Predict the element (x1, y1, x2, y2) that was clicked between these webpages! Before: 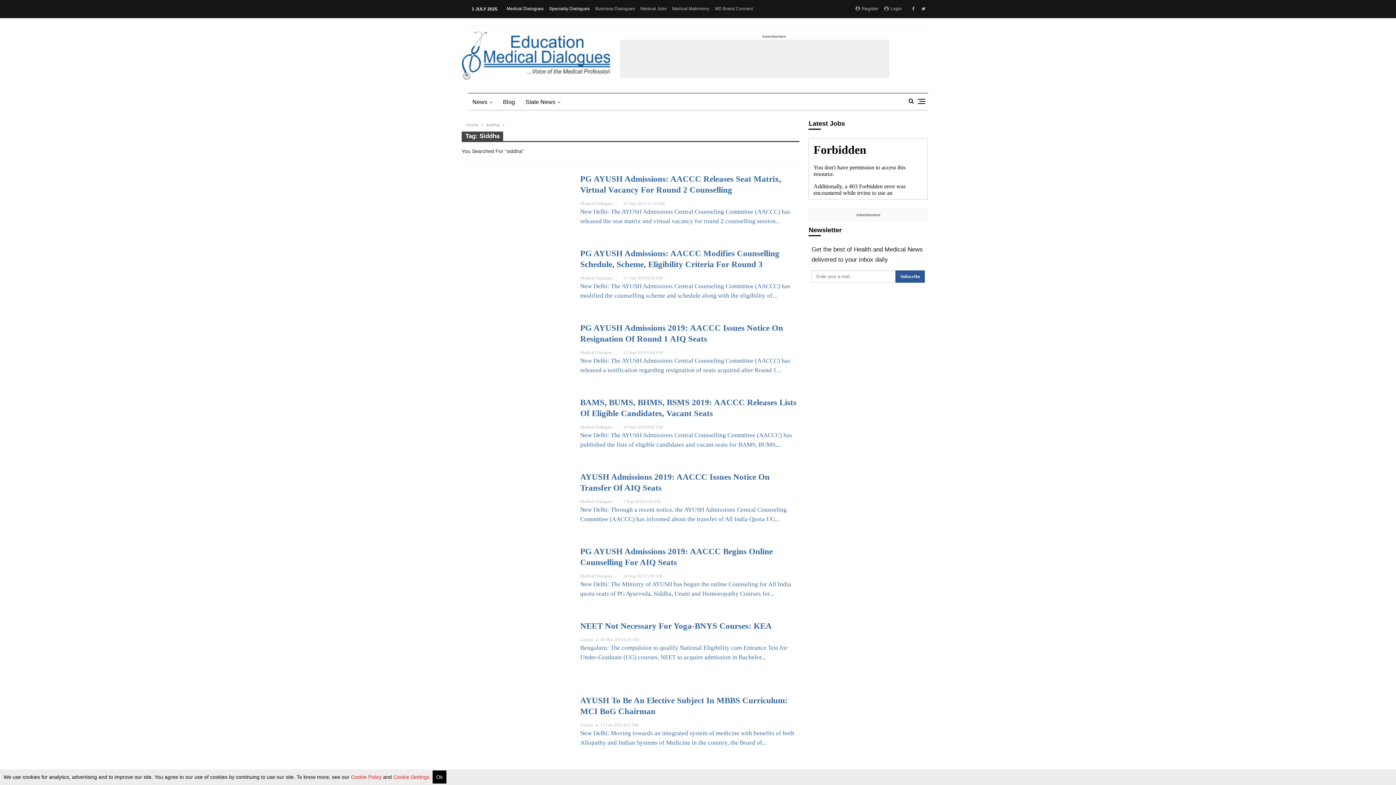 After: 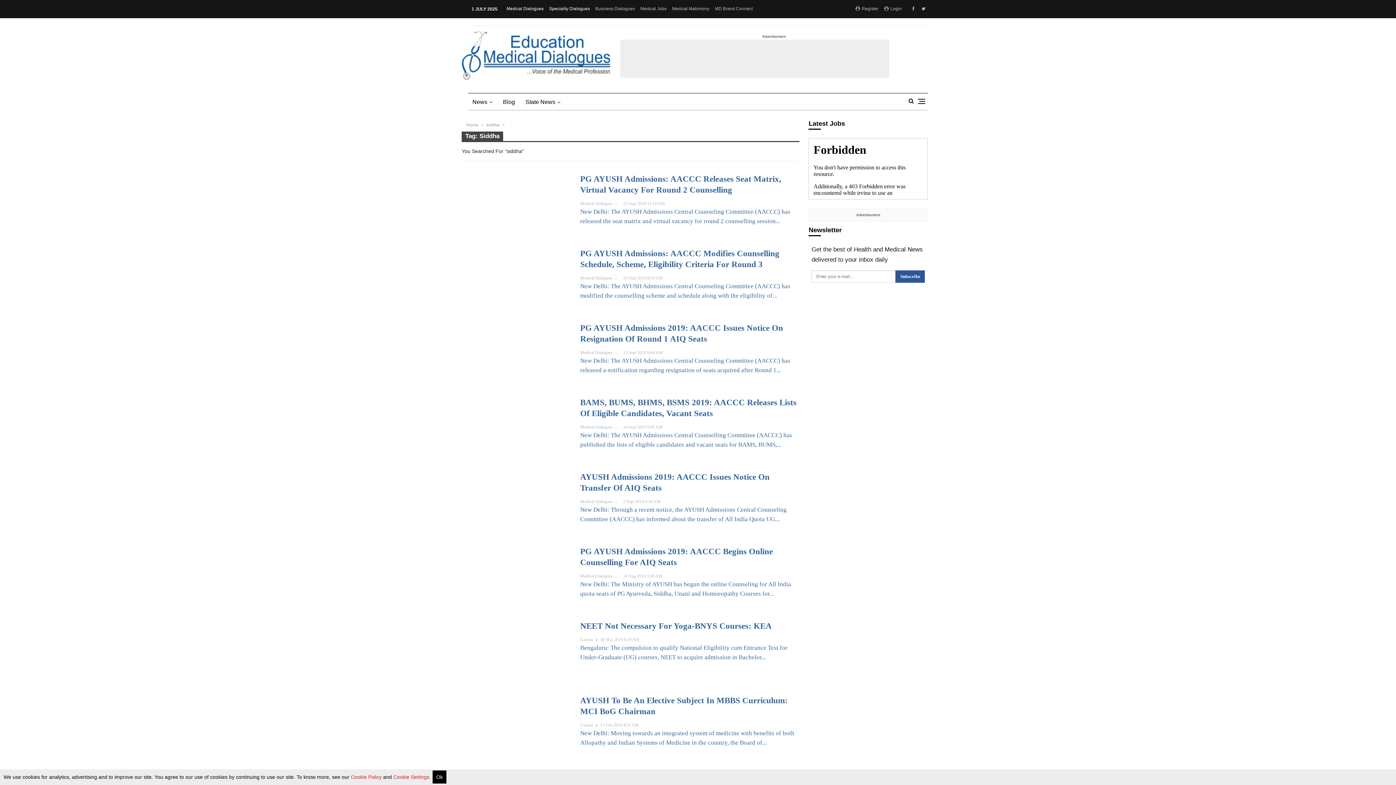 Action: label: Medical Dialogues bbox: (480, 6, 518, 11)